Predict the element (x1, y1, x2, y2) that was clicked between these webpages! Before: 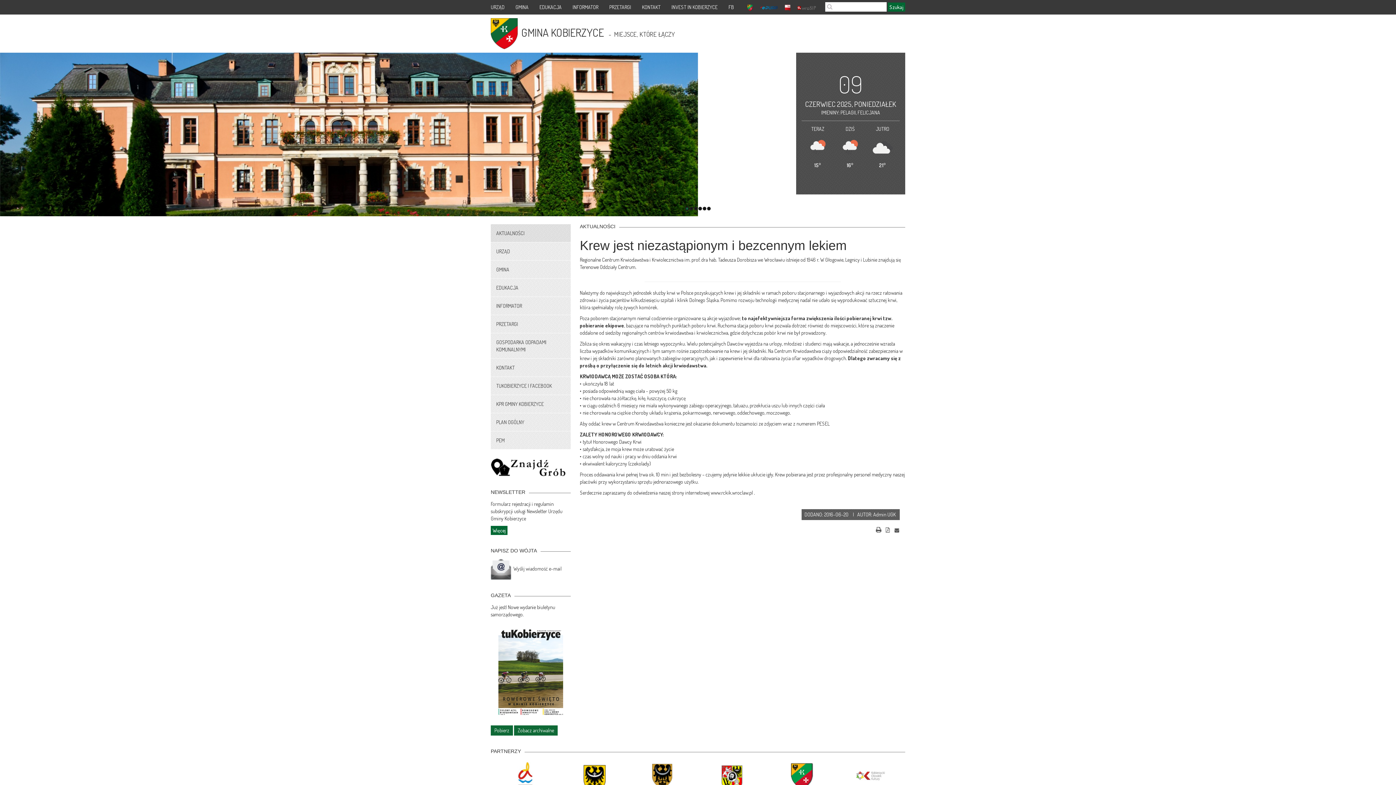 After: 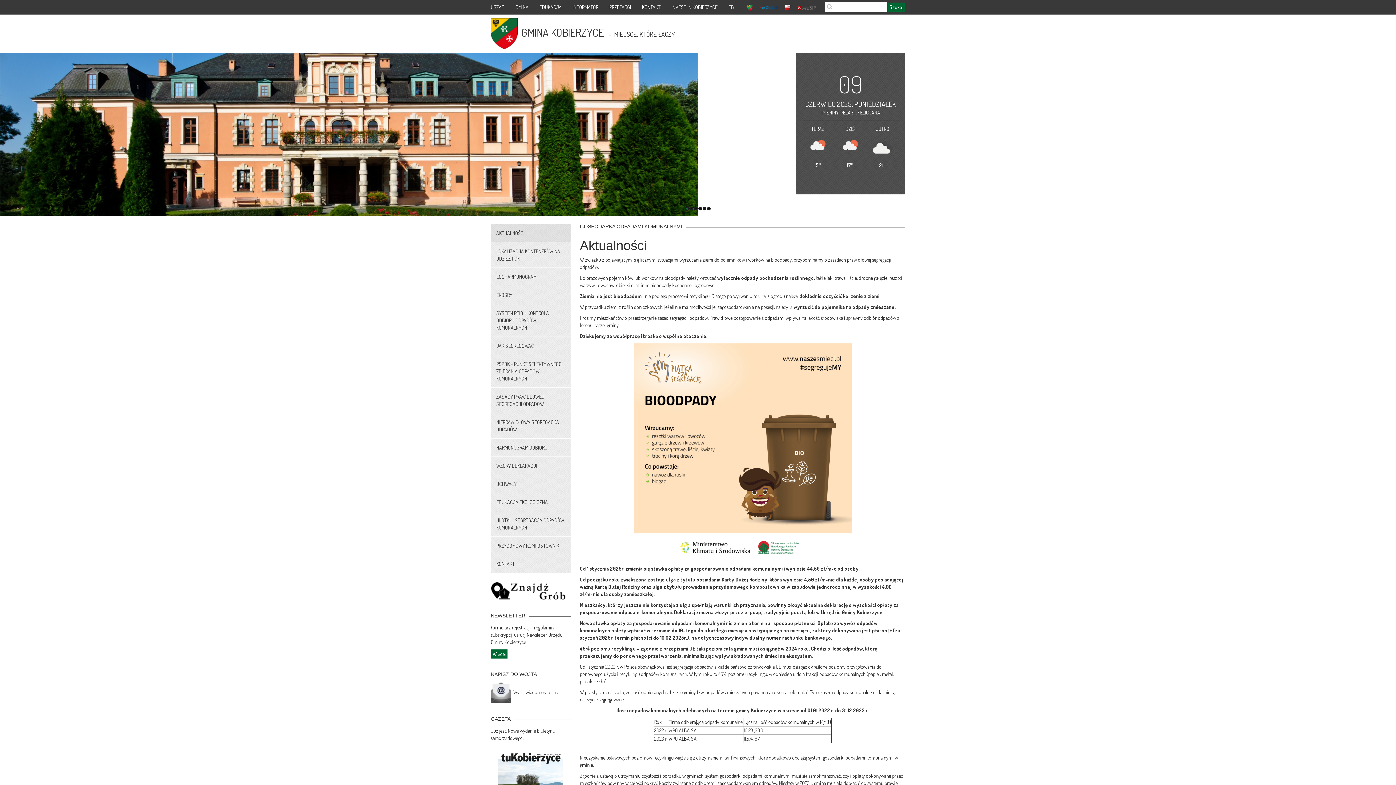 Action: label: GOSPODARKA ODPADAMI KOMUNALNYMI bbox: (490, 333, 570, 358)